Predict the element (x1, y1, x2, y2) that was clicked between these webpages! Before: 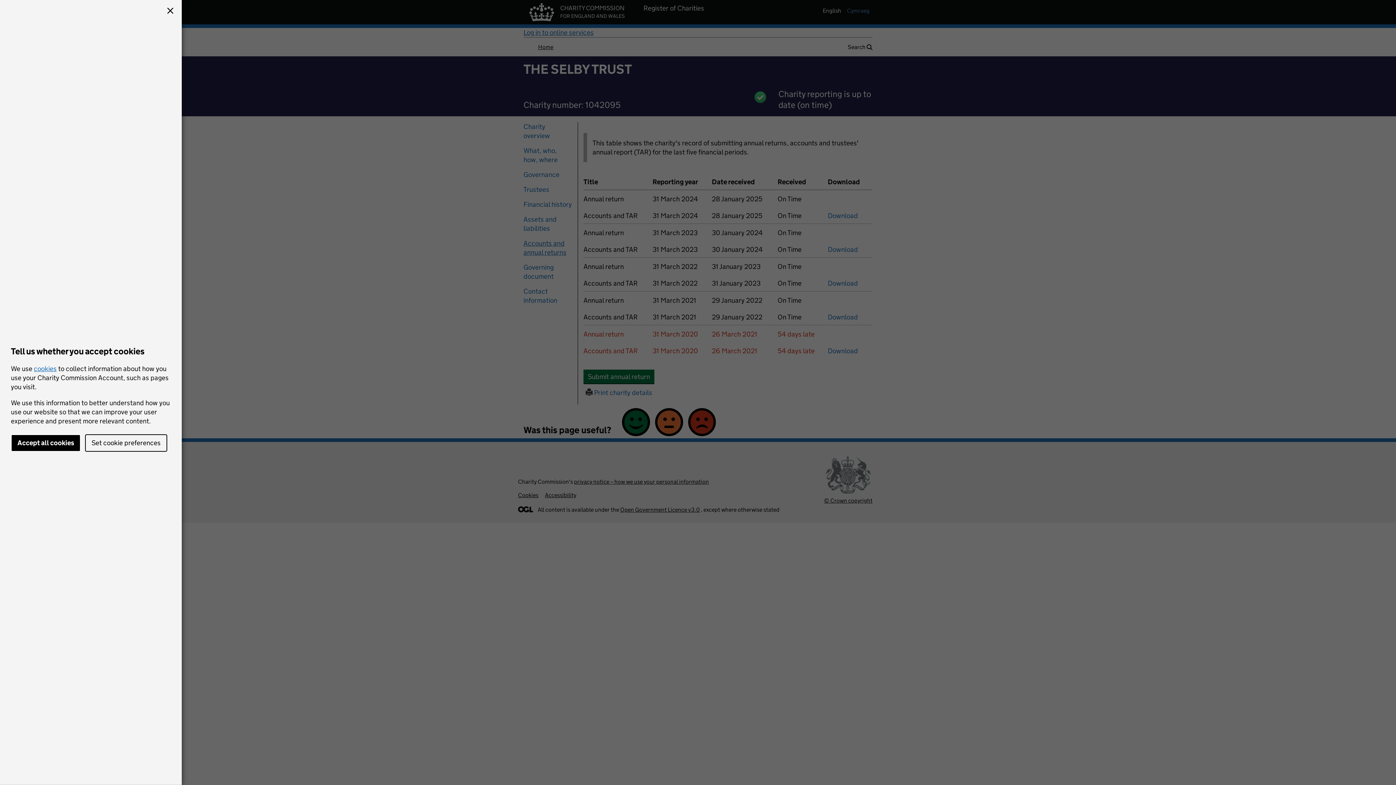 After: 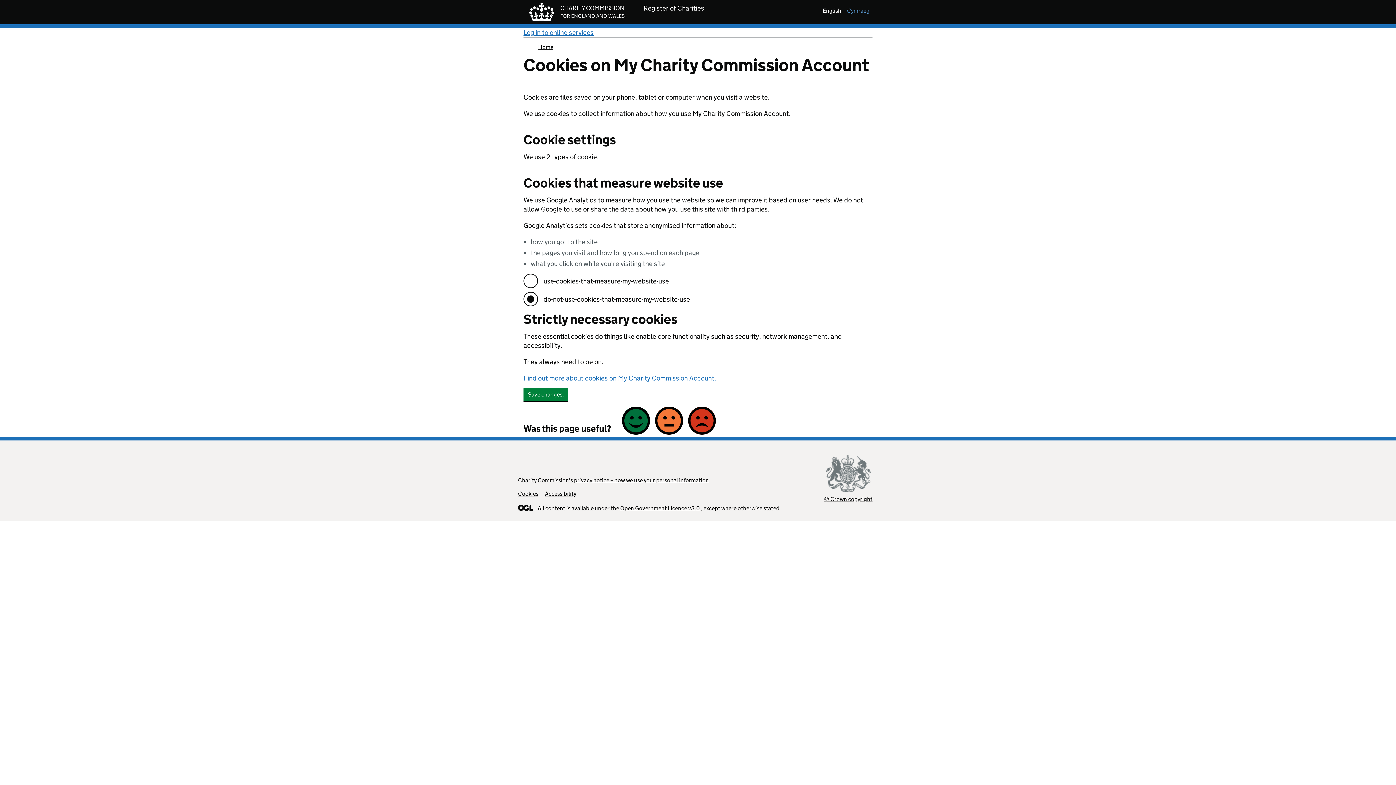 Action: bbox: (85, 434, 167, 452) label: Set cookie preferences